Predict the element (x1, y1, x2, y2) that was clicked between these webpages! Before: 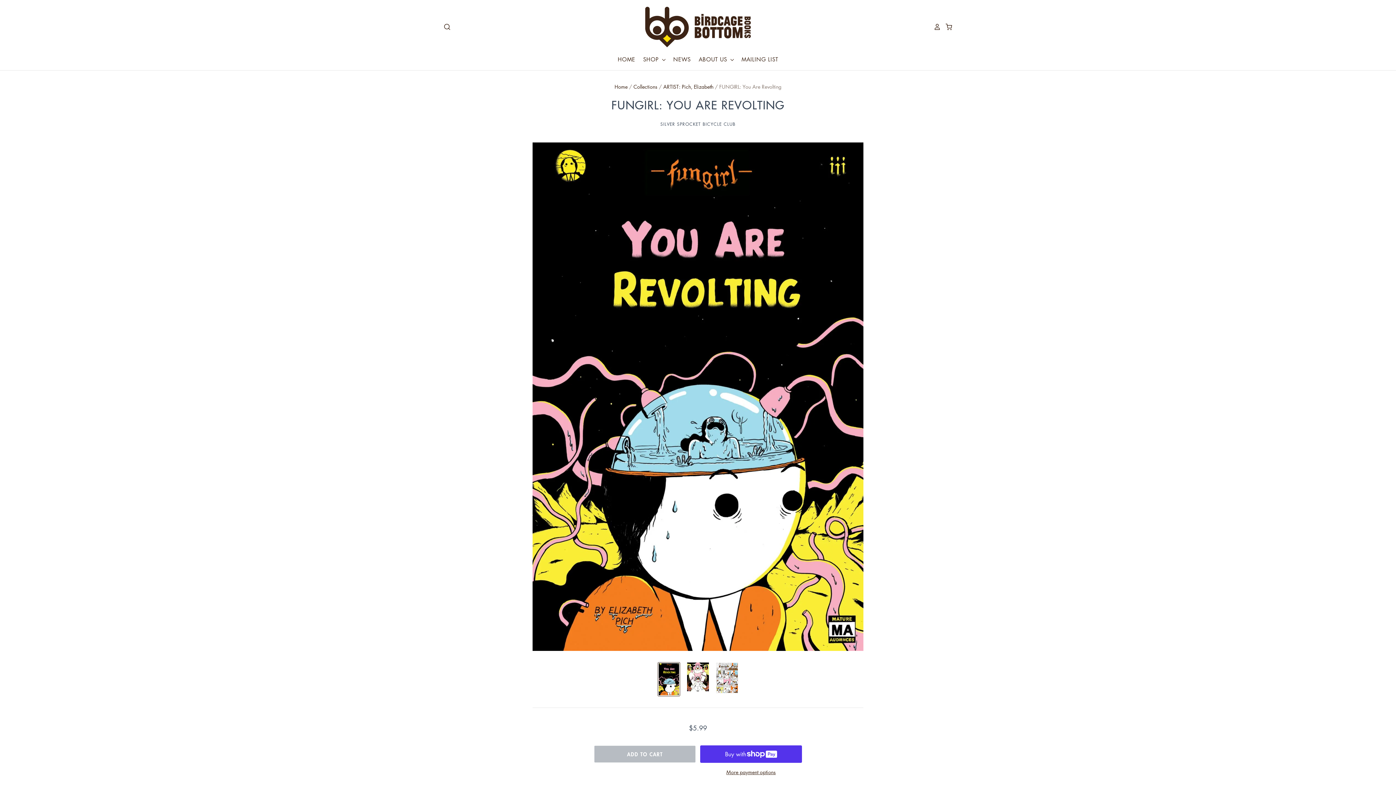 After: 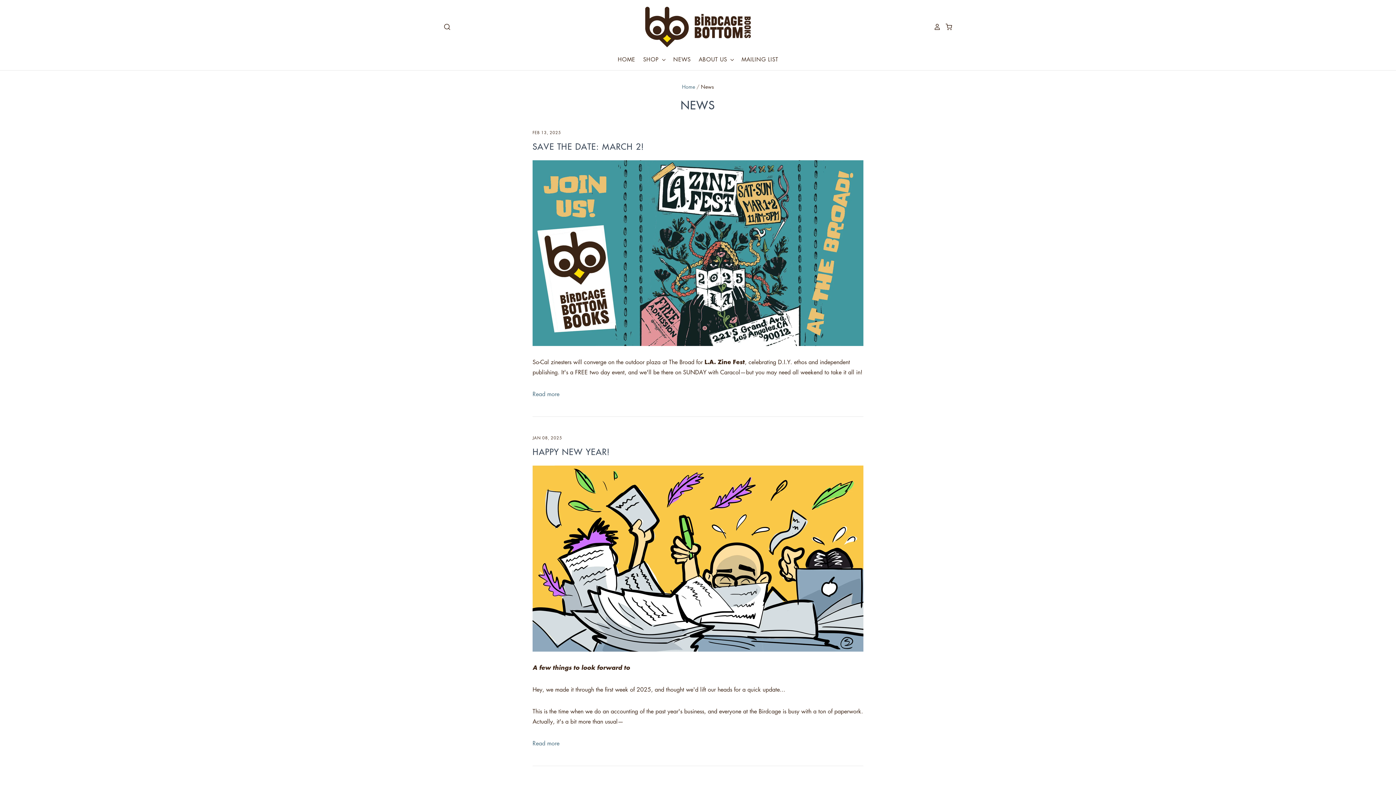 Action: bbox: (665, 54, 691, 64) label: NEWS